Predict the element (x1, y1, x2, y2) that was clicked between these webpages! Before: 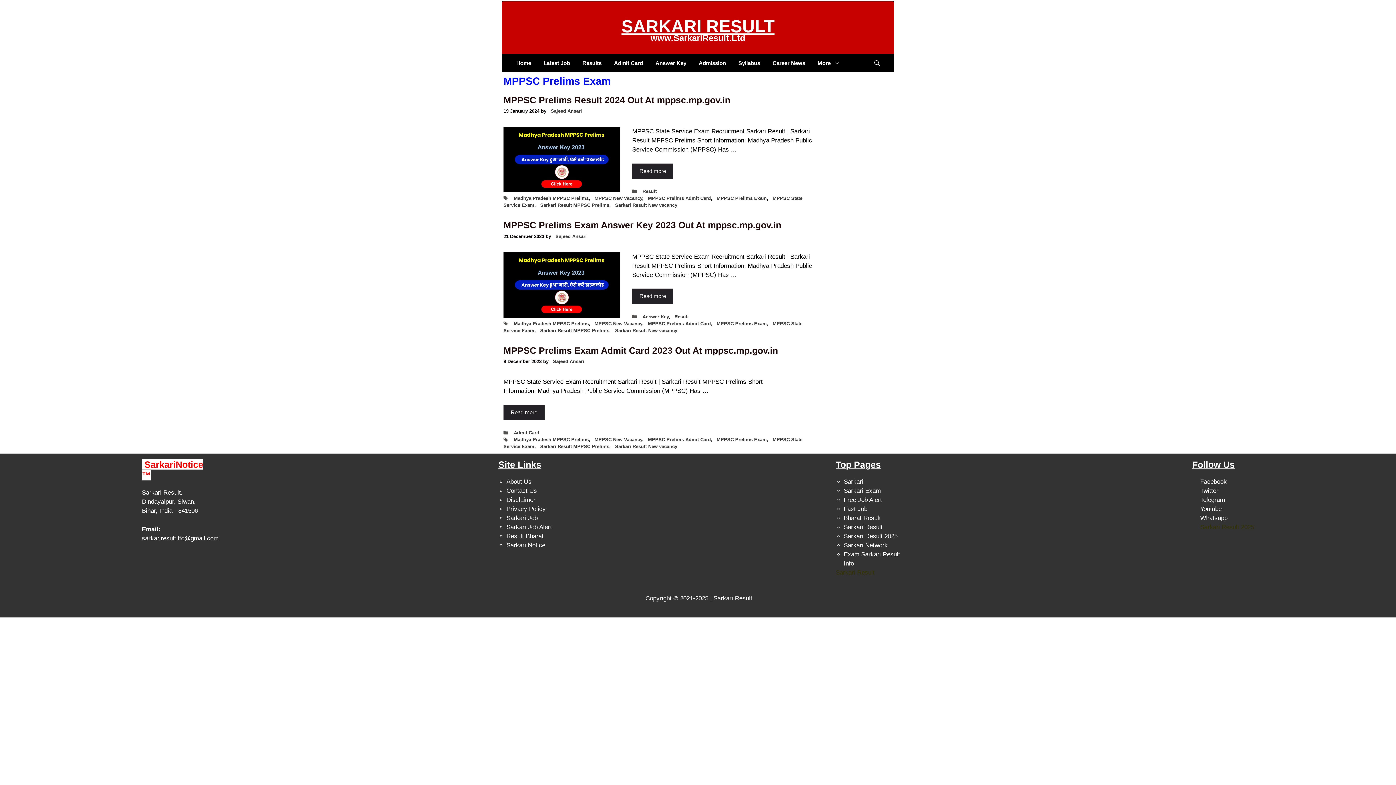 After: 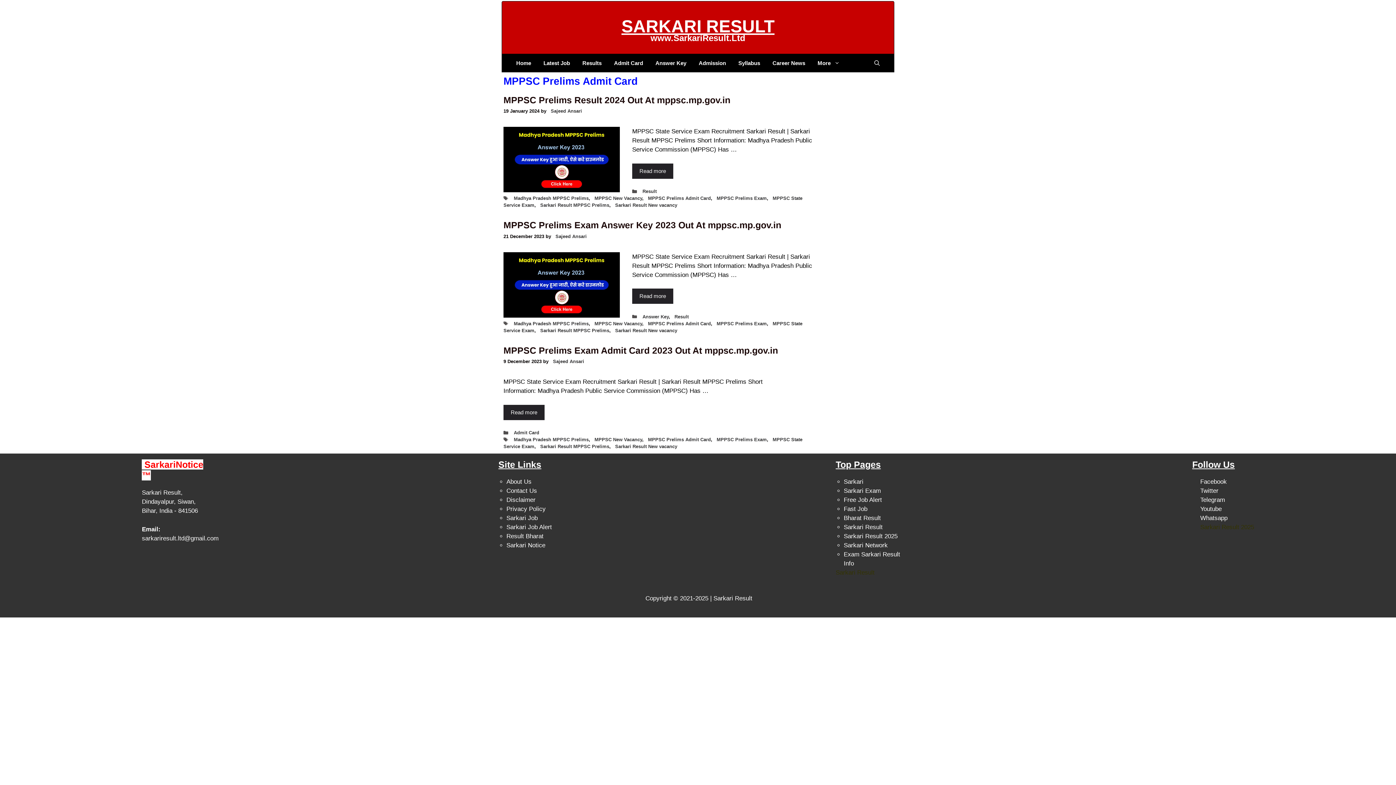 Action: bbox: (648, 195, 711, 201) label: MPPSC Prelims Admit Card